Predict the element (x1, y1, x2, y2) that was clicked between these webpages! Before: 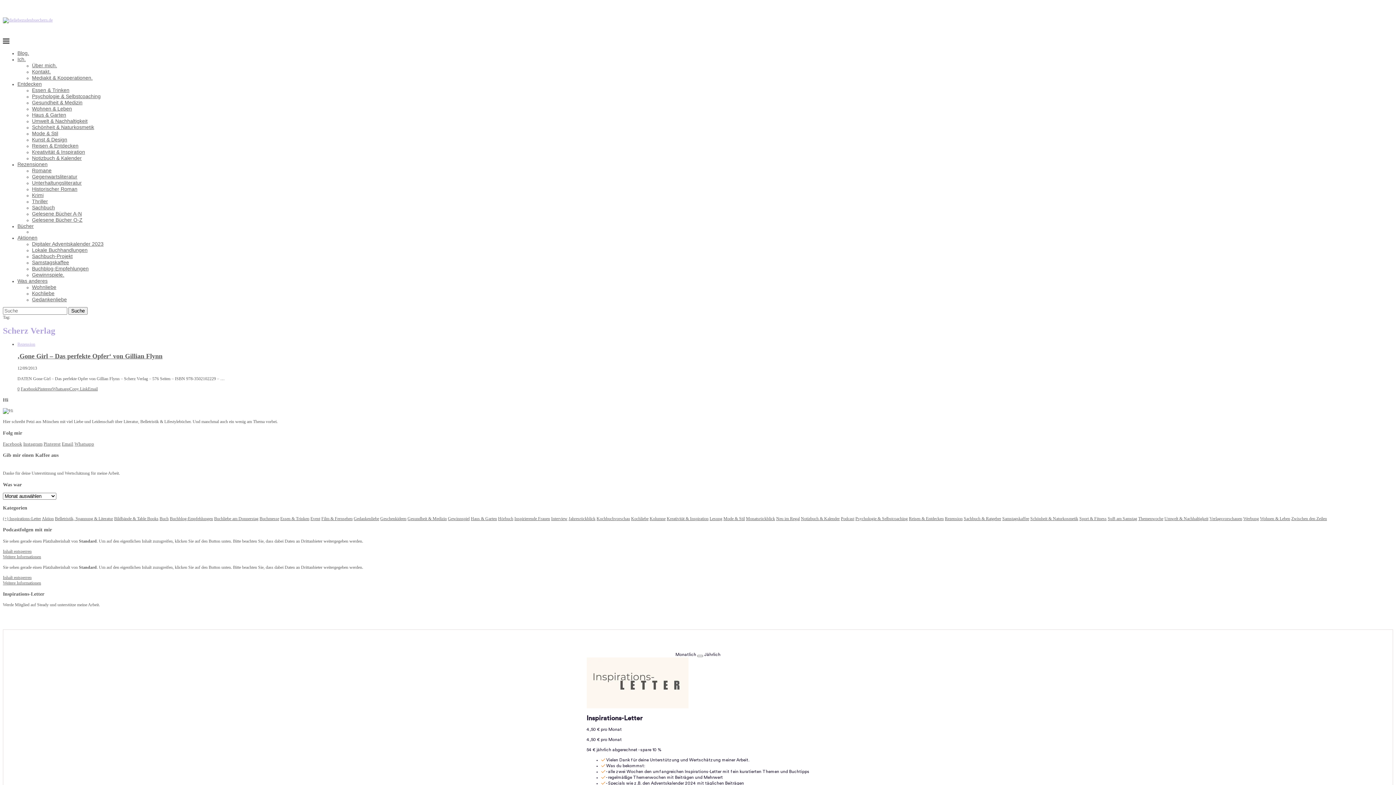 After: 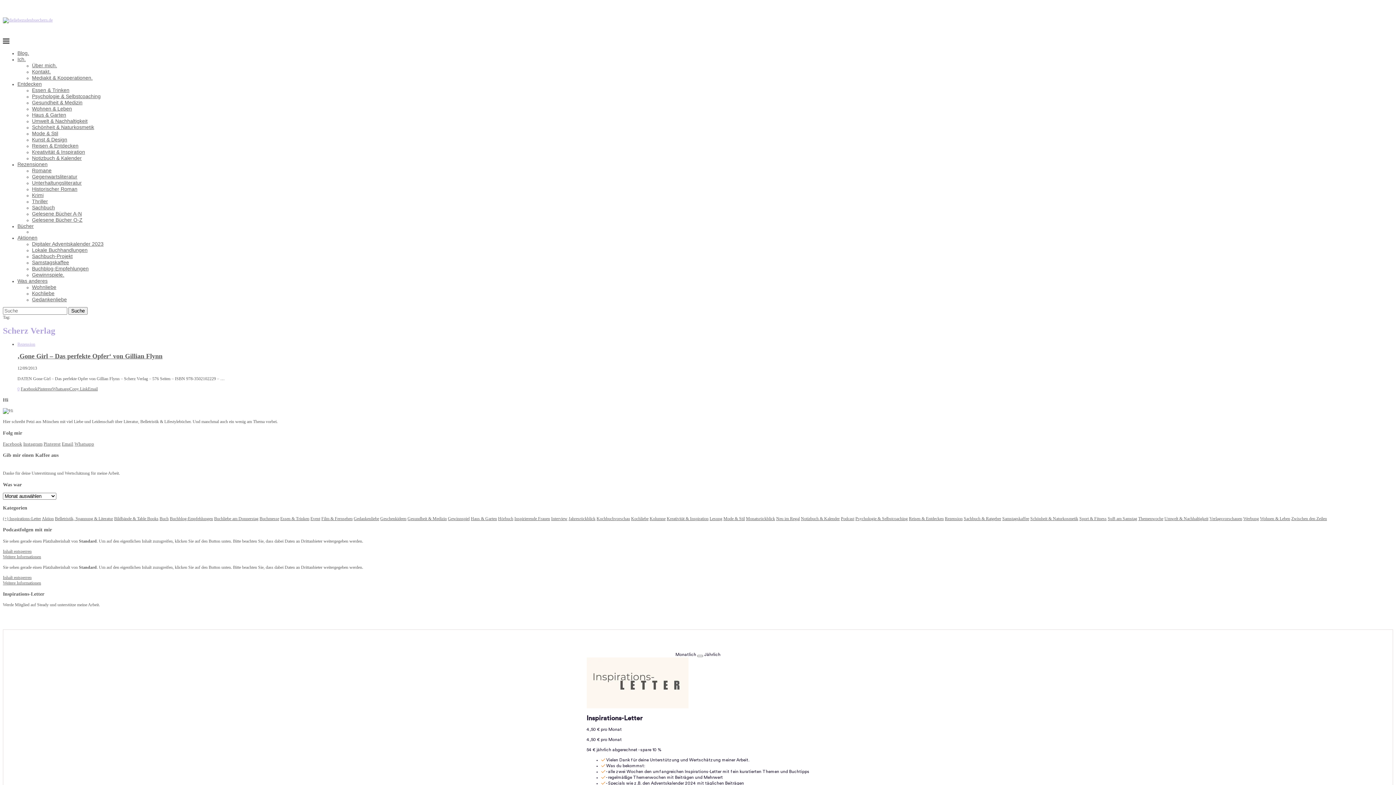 Action: label: Like this post bbox: (17, 386, 19, 391)